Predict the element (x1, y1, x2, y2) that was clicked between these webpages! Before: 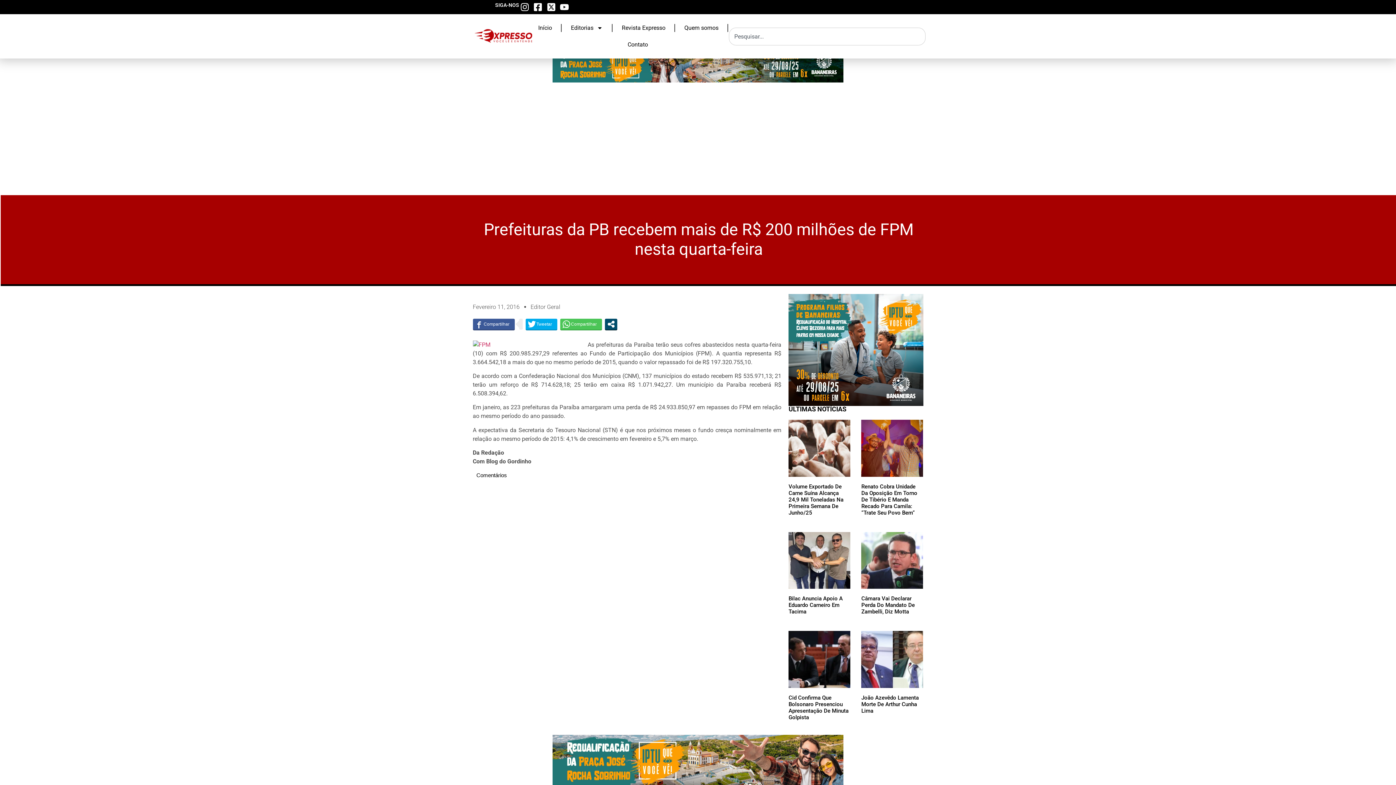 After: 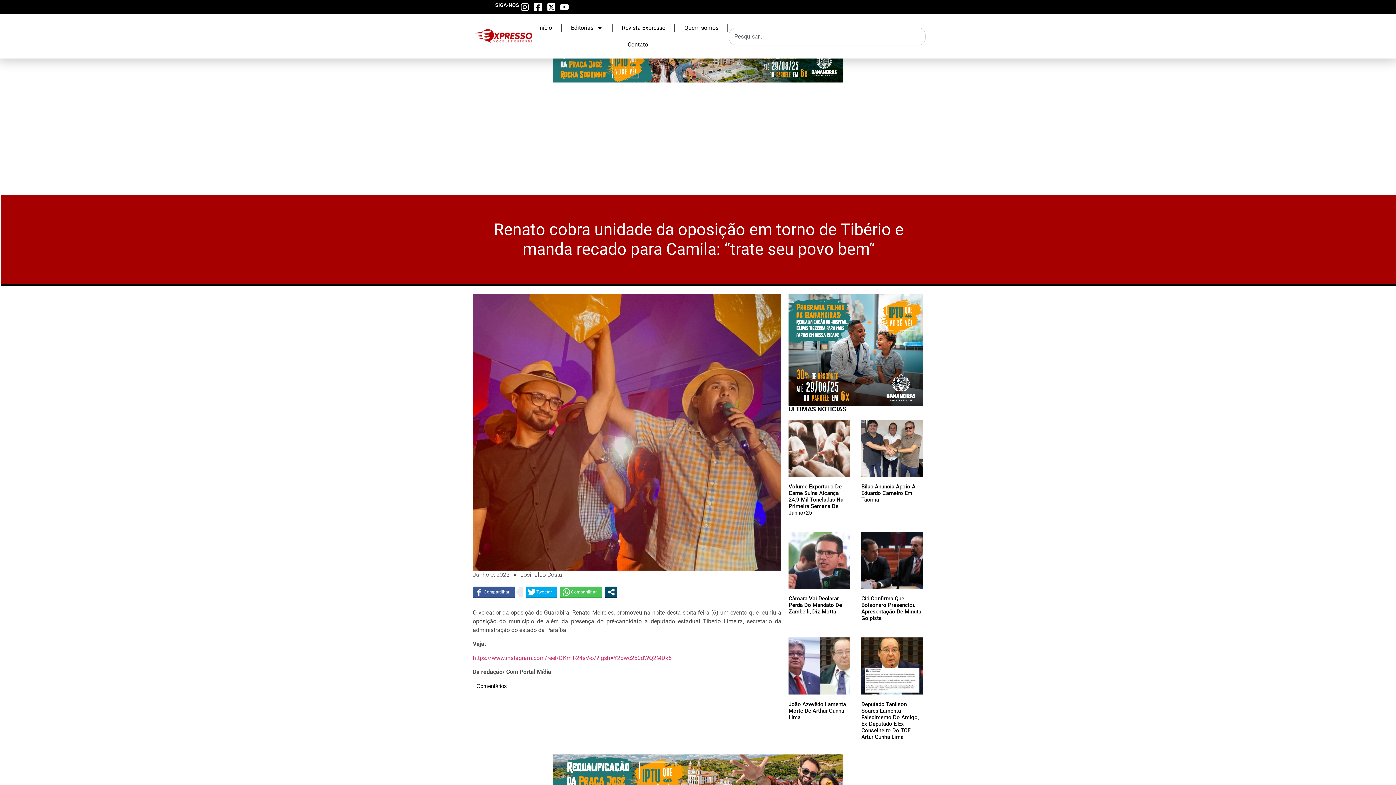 Action: bbox: (861, 420, 923, 476)